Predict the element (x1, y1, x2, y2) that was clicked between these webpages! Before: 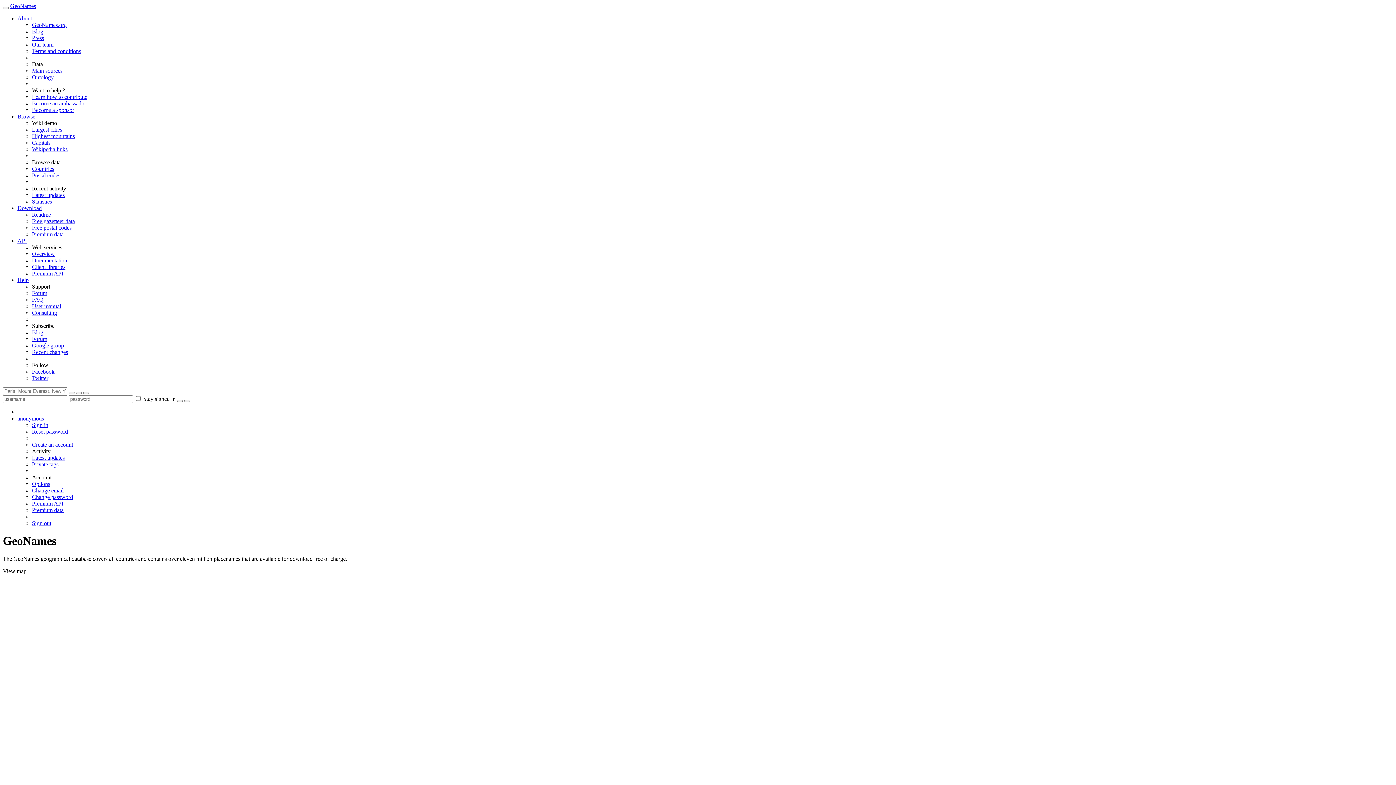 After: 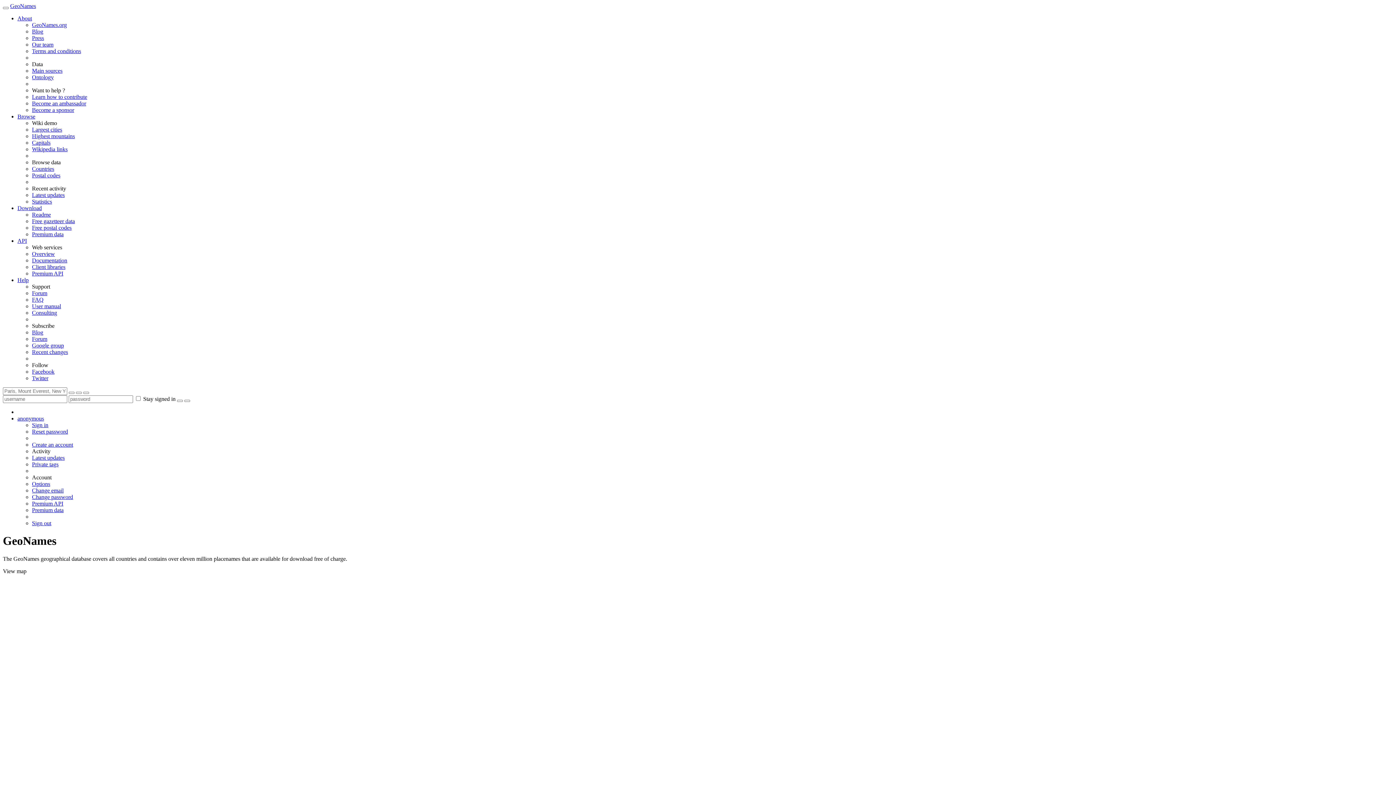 Action: bbox: (32, 454, 64, 461) label: Latest updates